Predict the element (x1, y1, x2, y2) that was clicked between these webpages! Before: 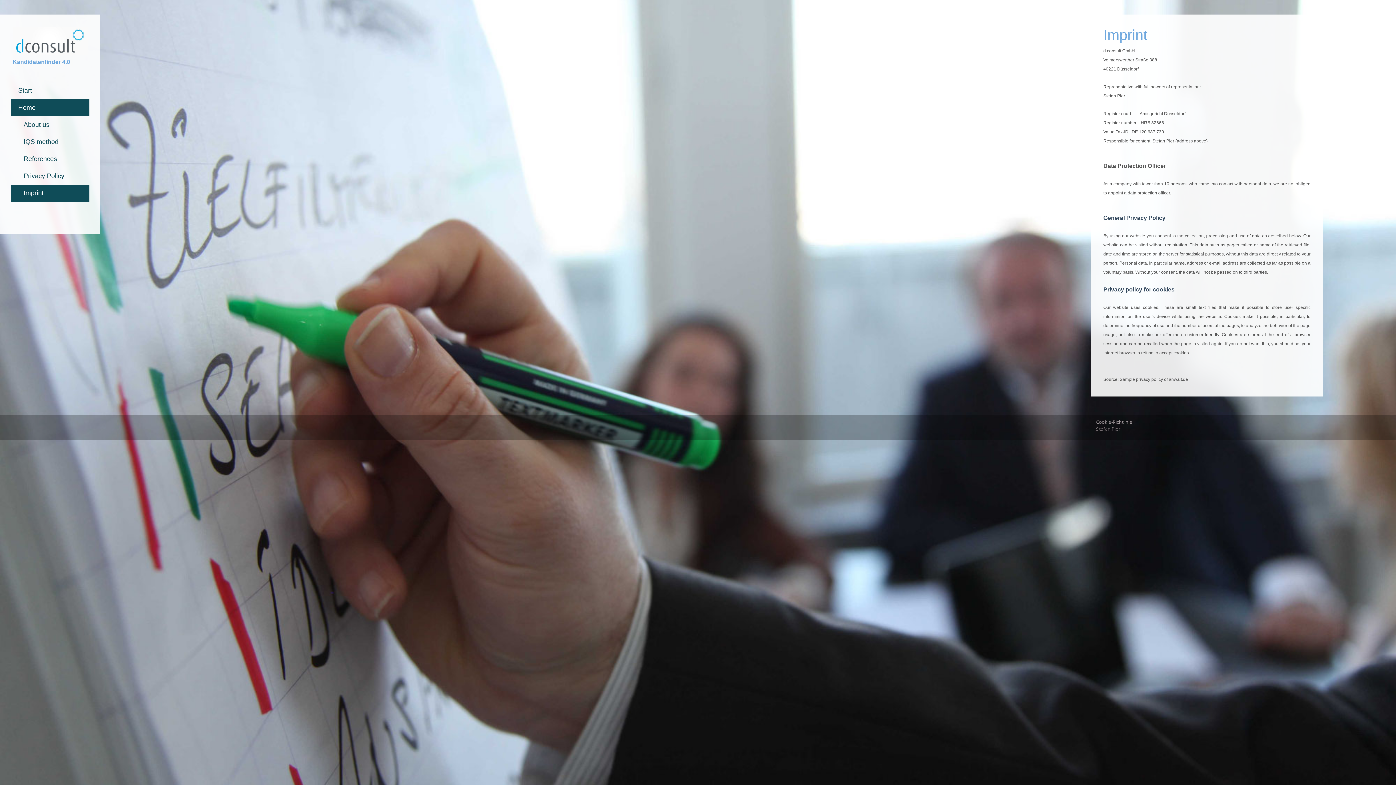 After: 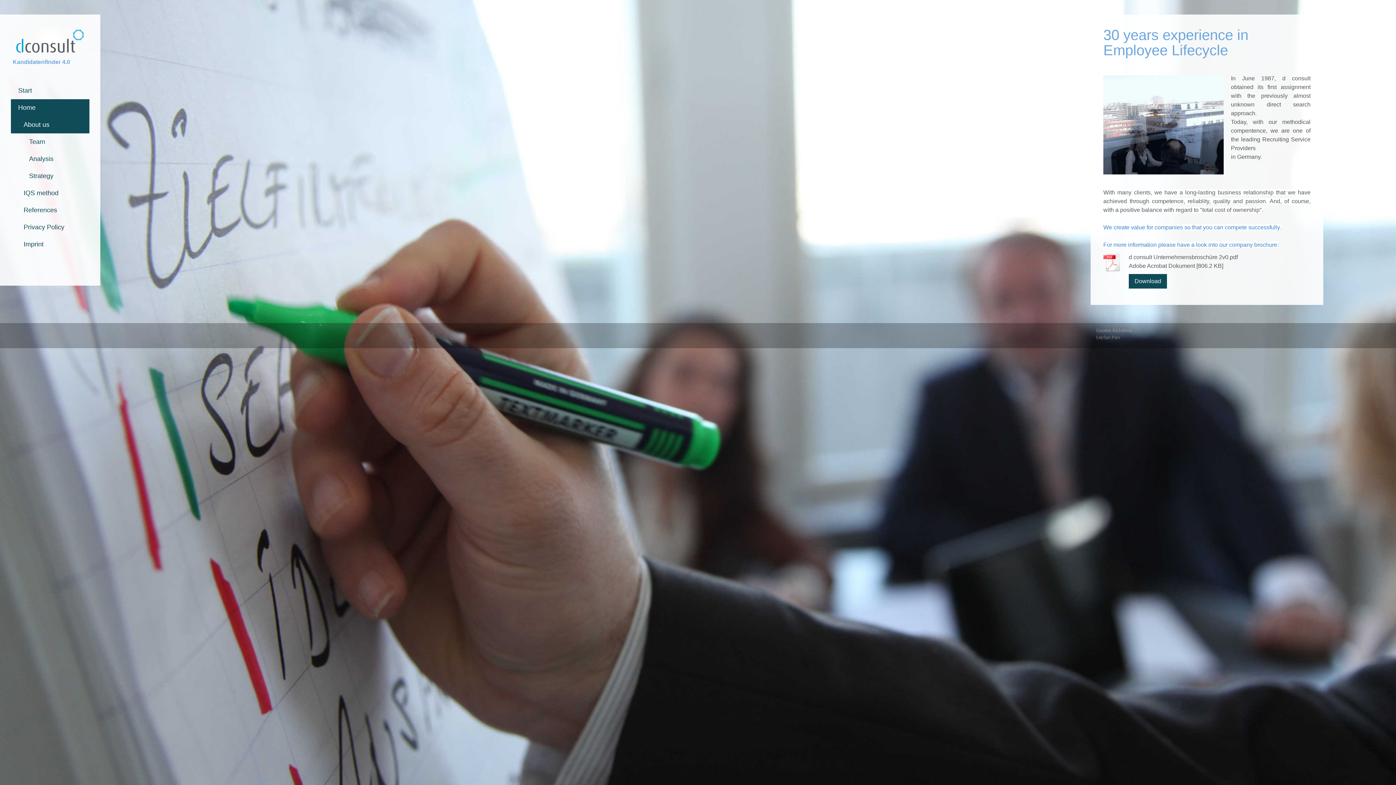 Action: label: About us bbox: (10, 116, 89, 133)